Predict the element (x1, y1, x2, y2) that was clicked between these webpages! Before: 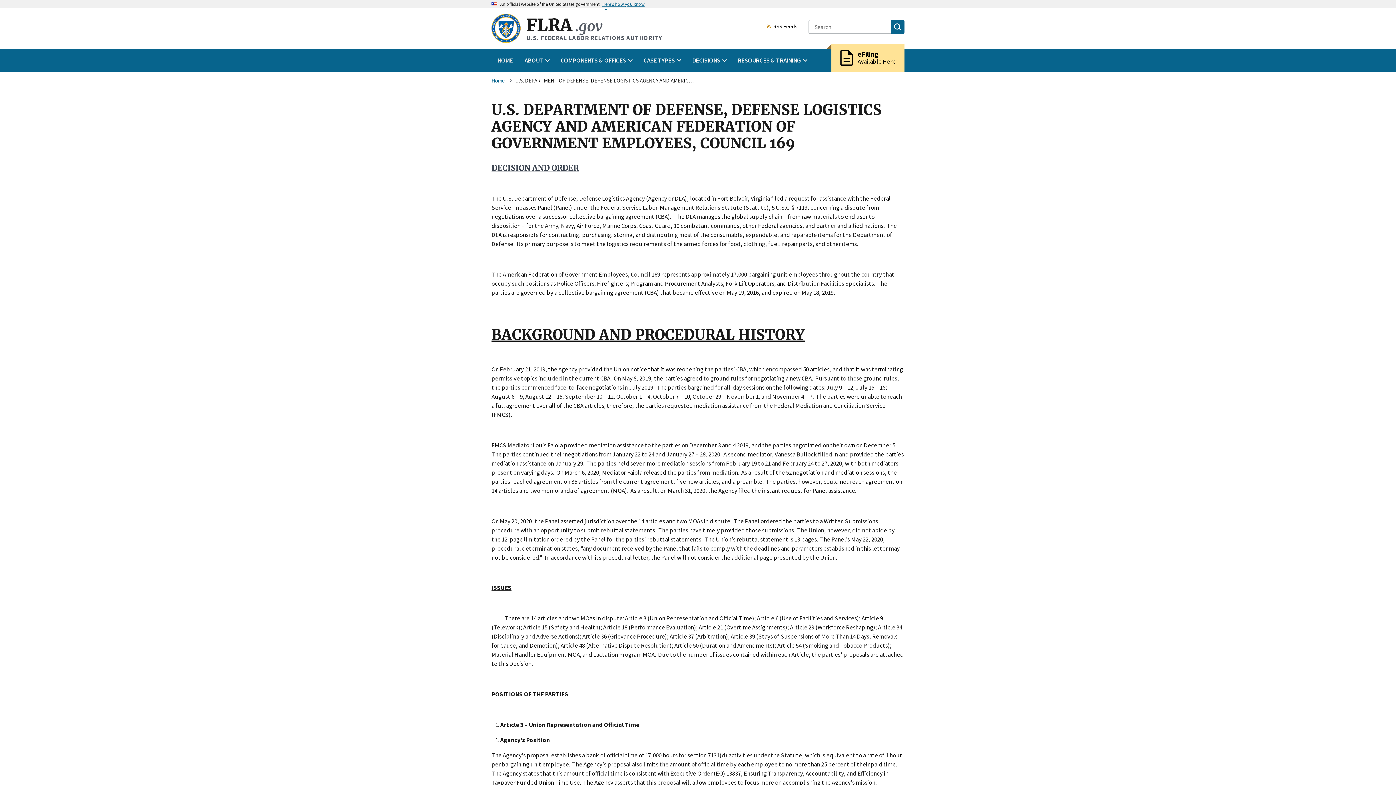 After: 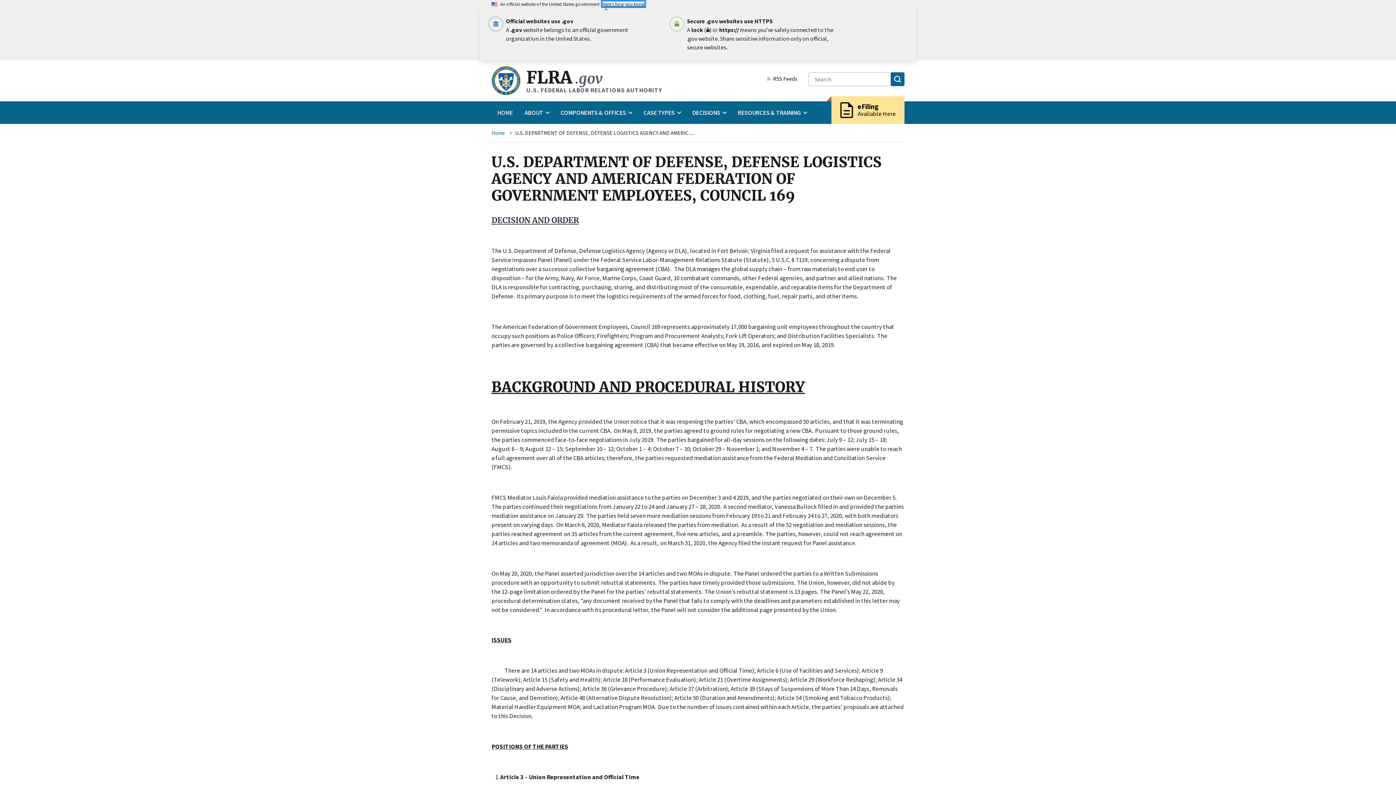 Action: label: Here’s how you know bbox: (602, 1, 644, 6)